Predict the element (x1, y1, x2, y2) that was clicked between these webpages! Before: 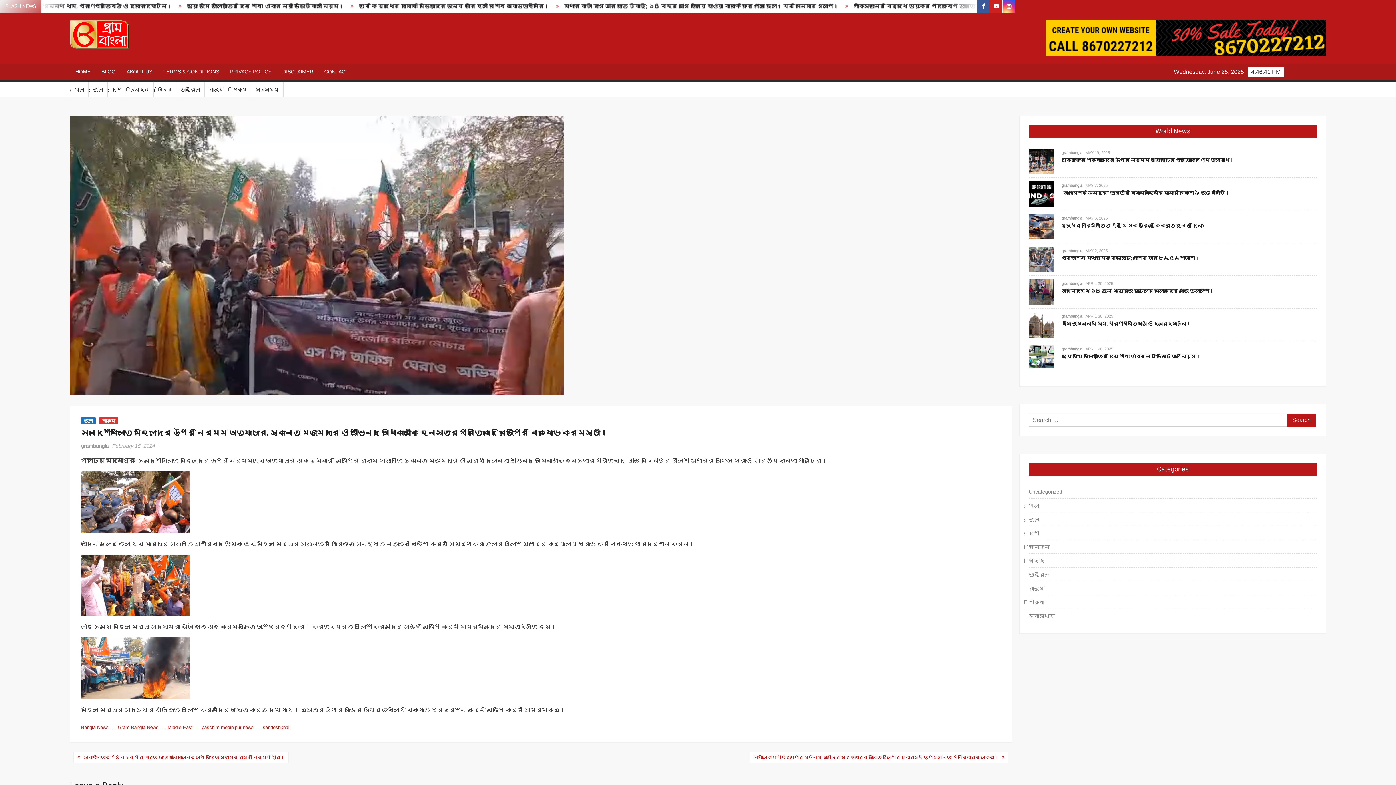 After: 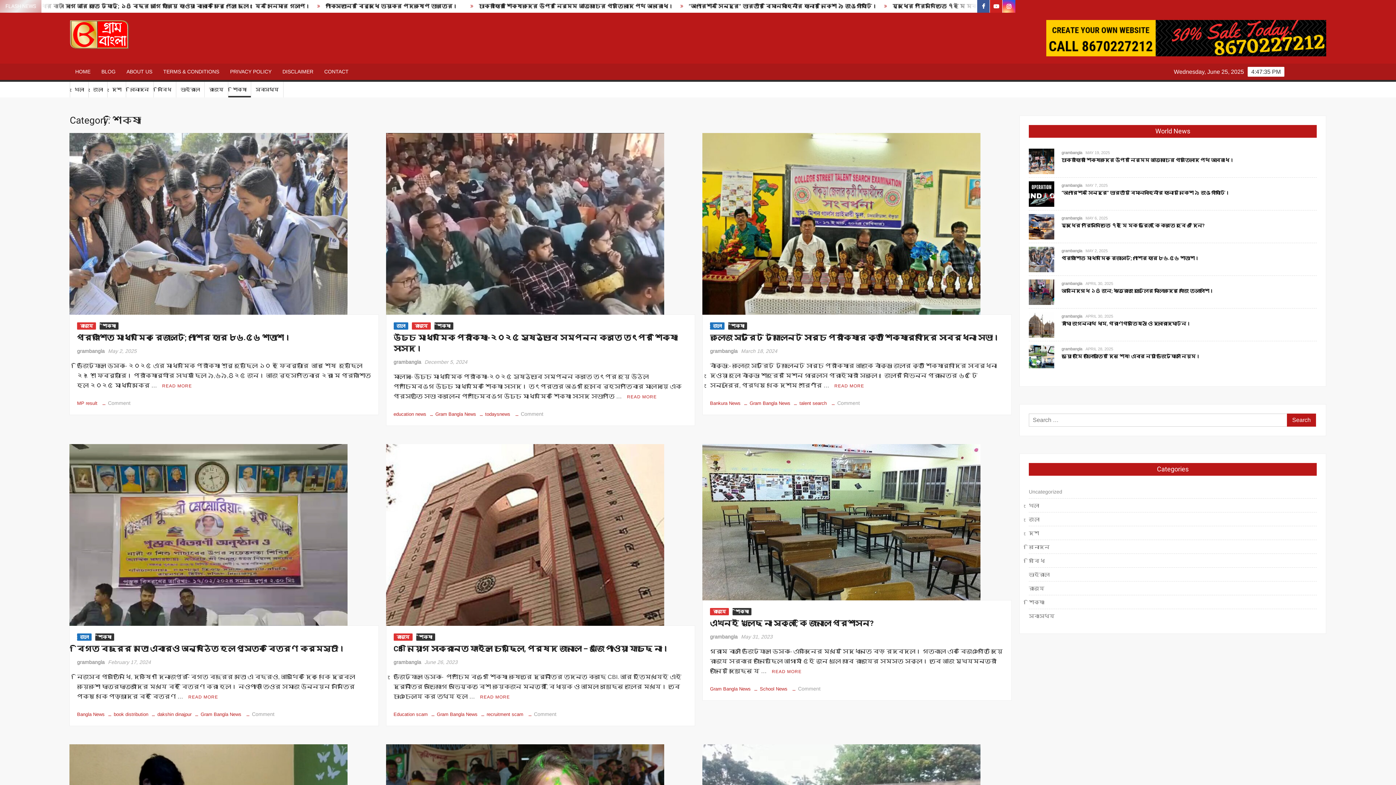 Action: label: শিক্ষা bbox: (228, 81, 250, 97)